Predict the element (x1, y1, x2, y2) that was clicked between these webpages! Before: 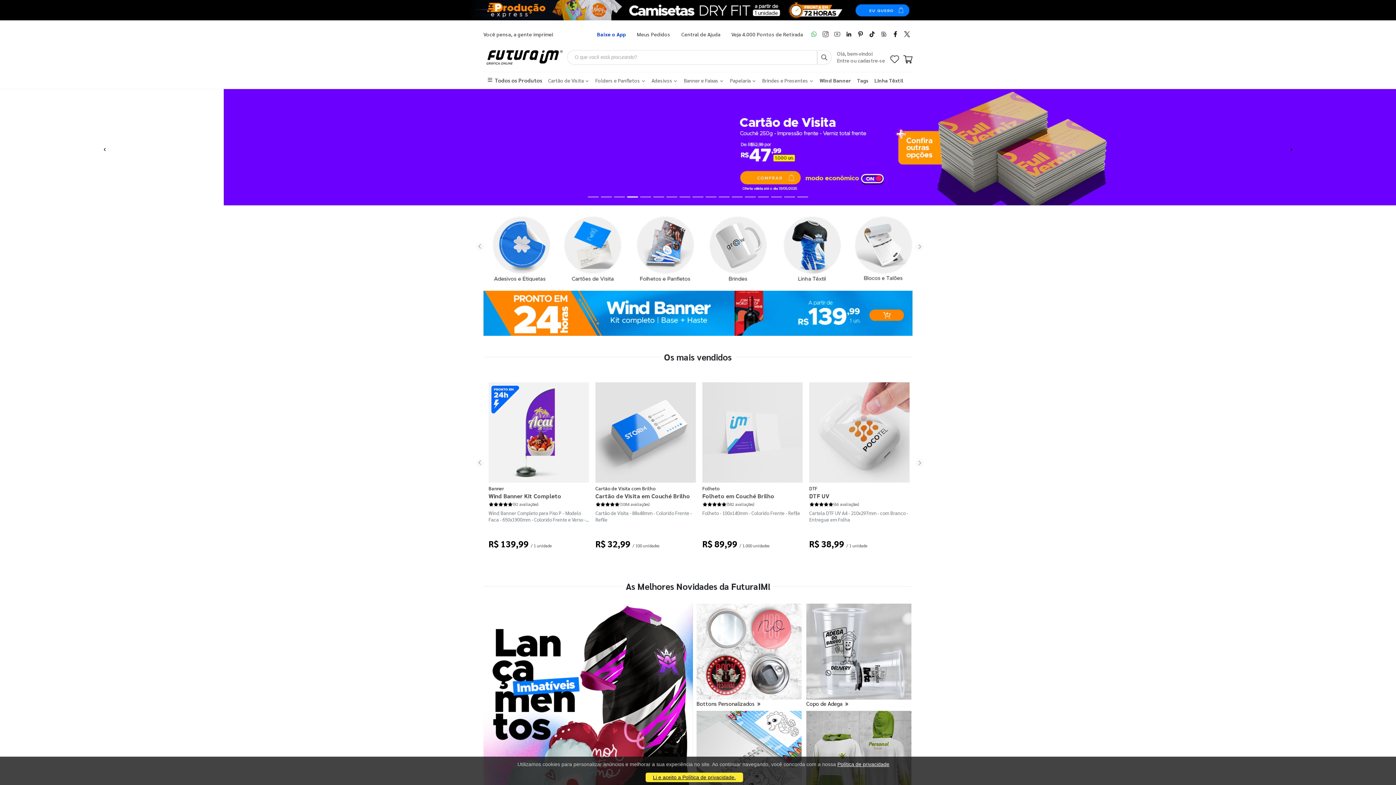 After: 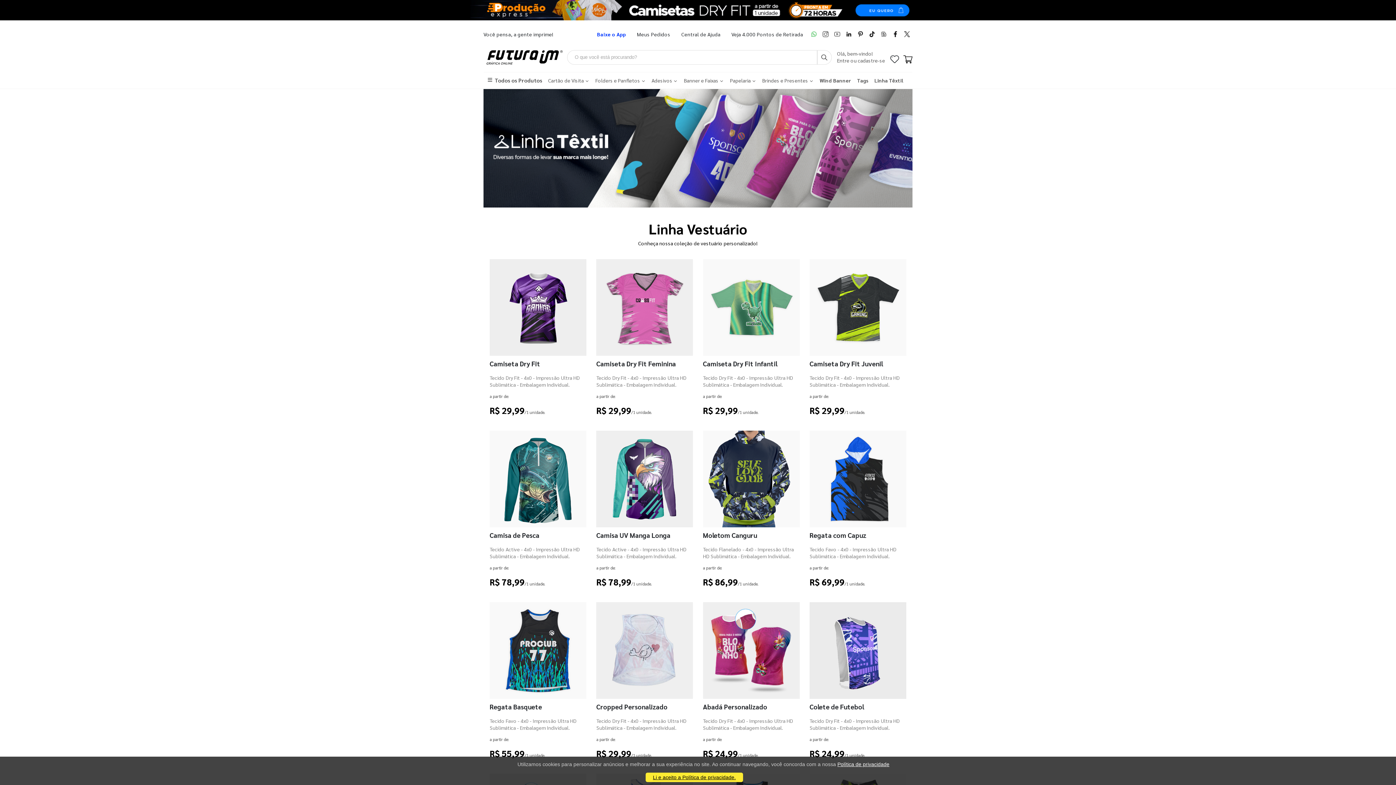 Action: bbox: (774, 209, 847, 281)